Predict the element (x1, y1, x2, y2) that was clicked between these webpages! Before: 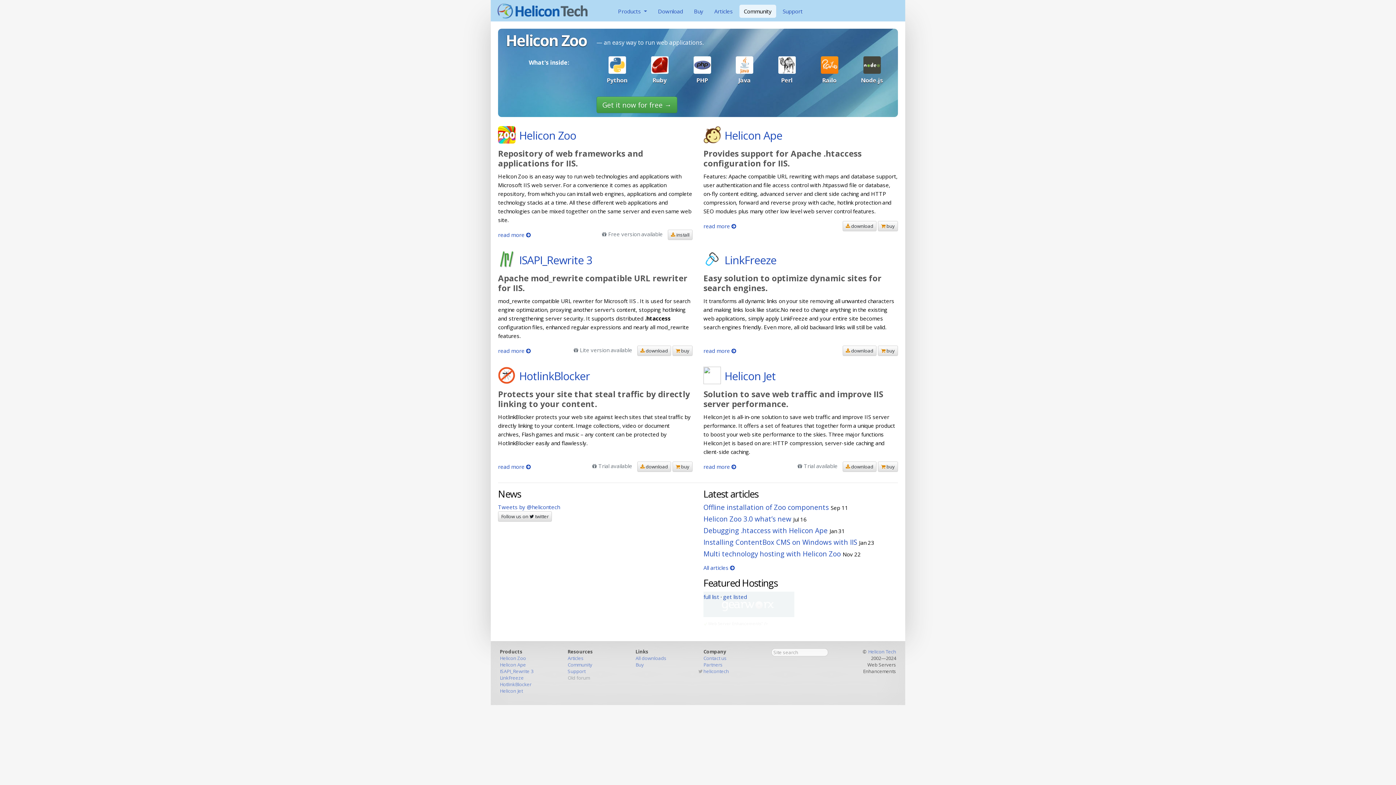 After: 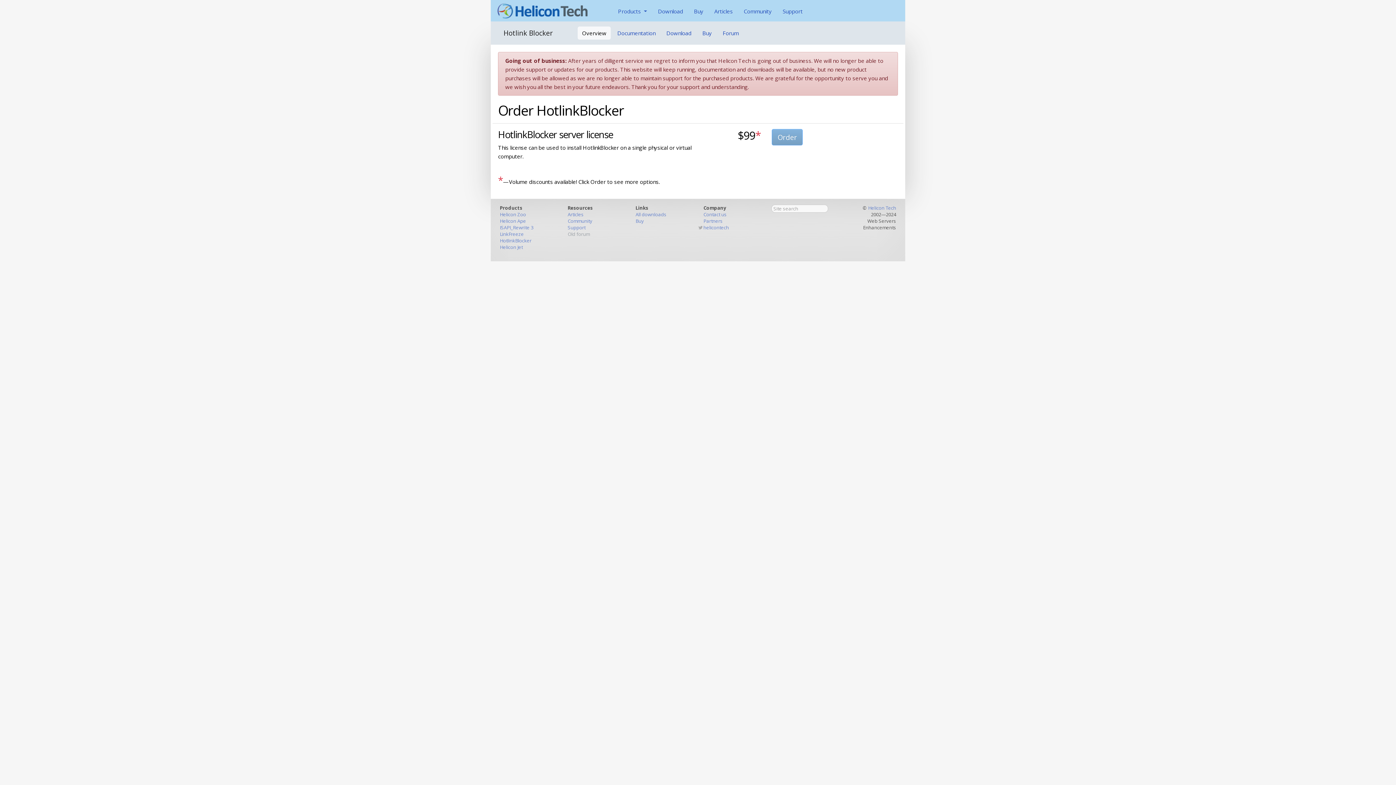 Action: bbox: (672, 461, 692, 472) label:  buy